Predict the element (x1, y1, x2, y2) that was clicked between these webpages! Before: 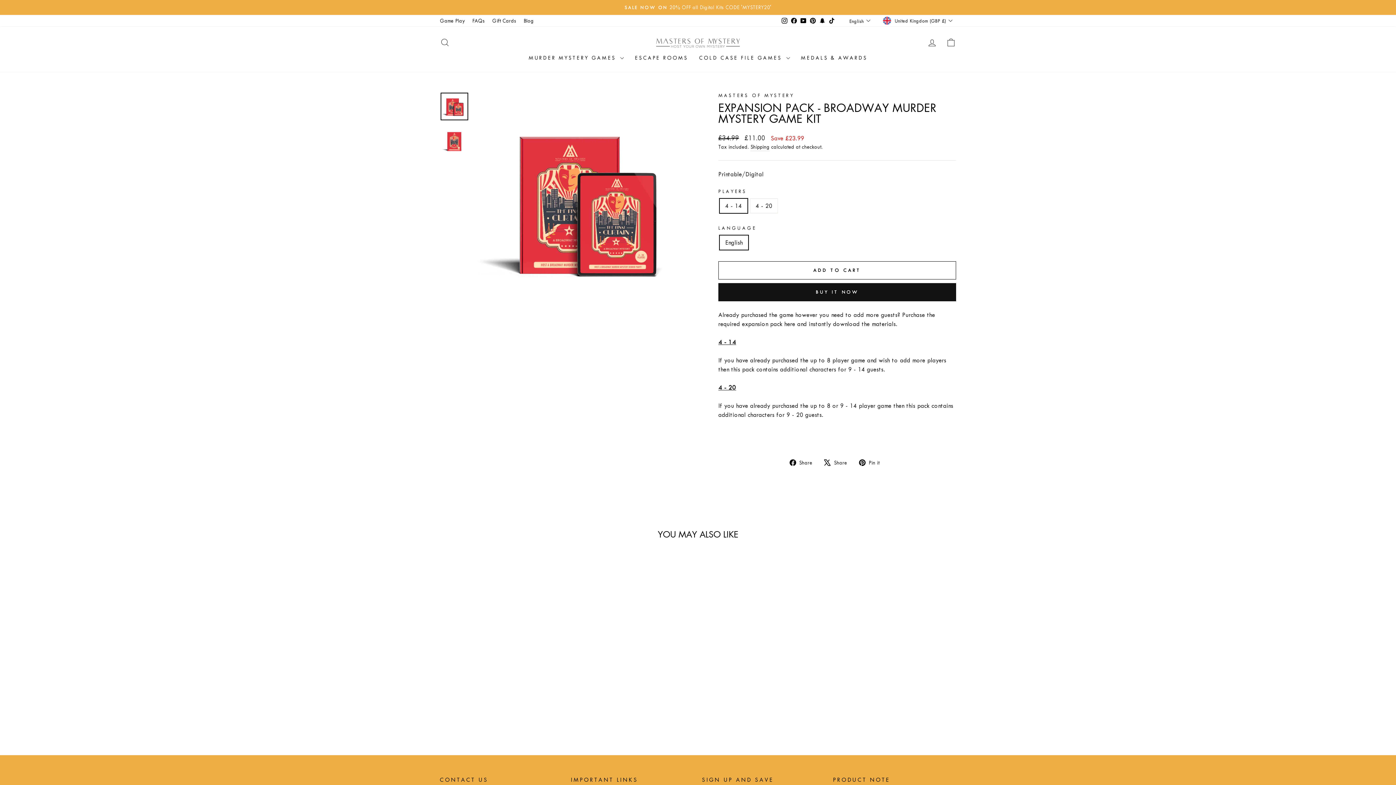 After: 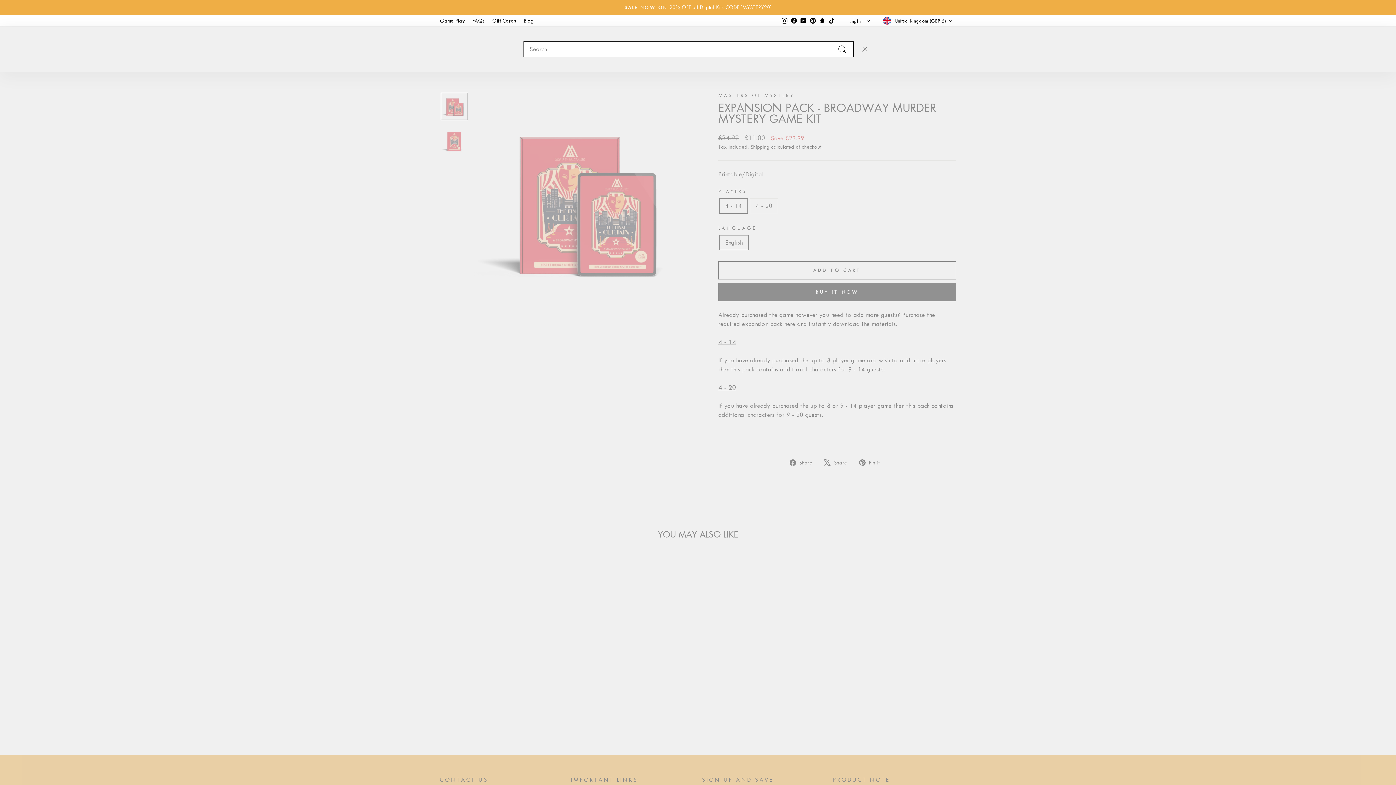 Action: label: SEARCH bbox: (435, 34, 454, 50)